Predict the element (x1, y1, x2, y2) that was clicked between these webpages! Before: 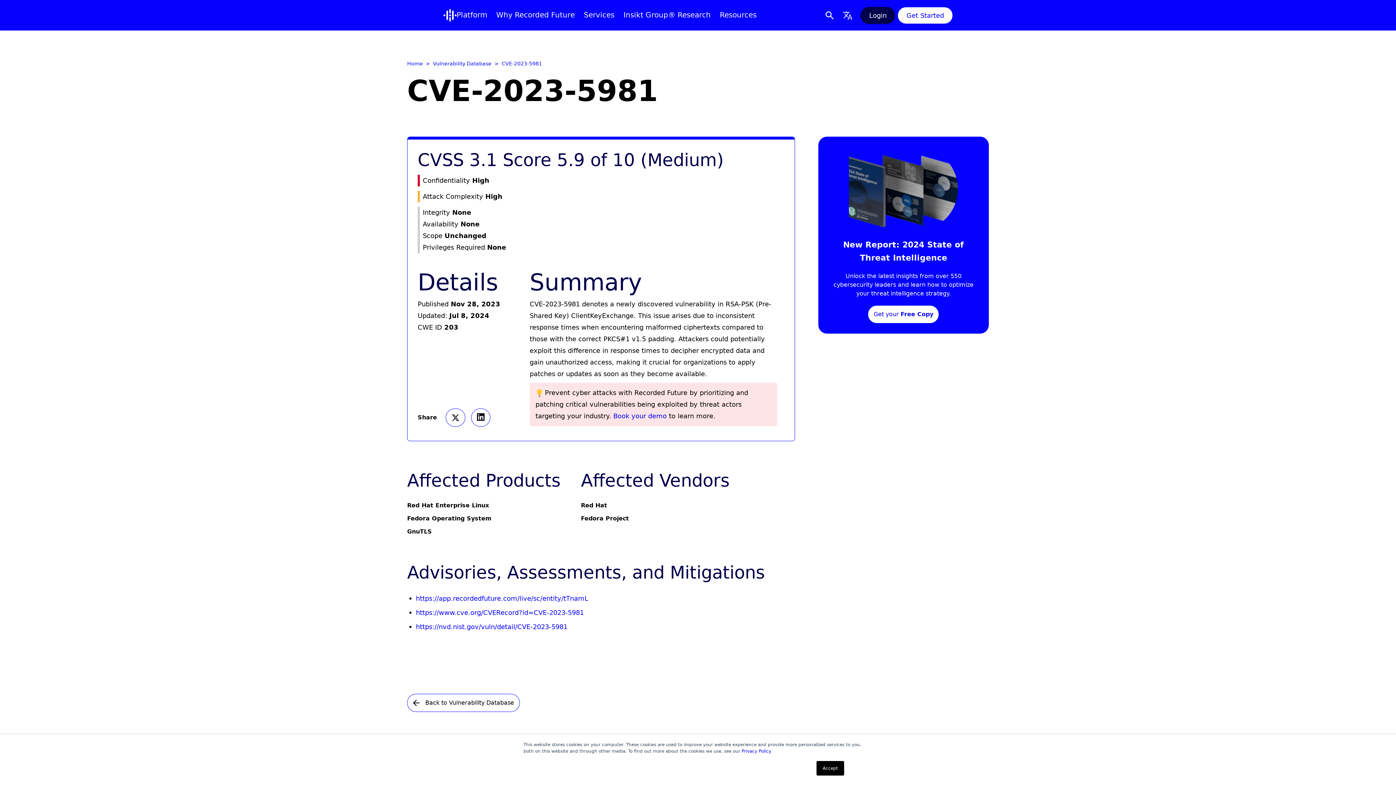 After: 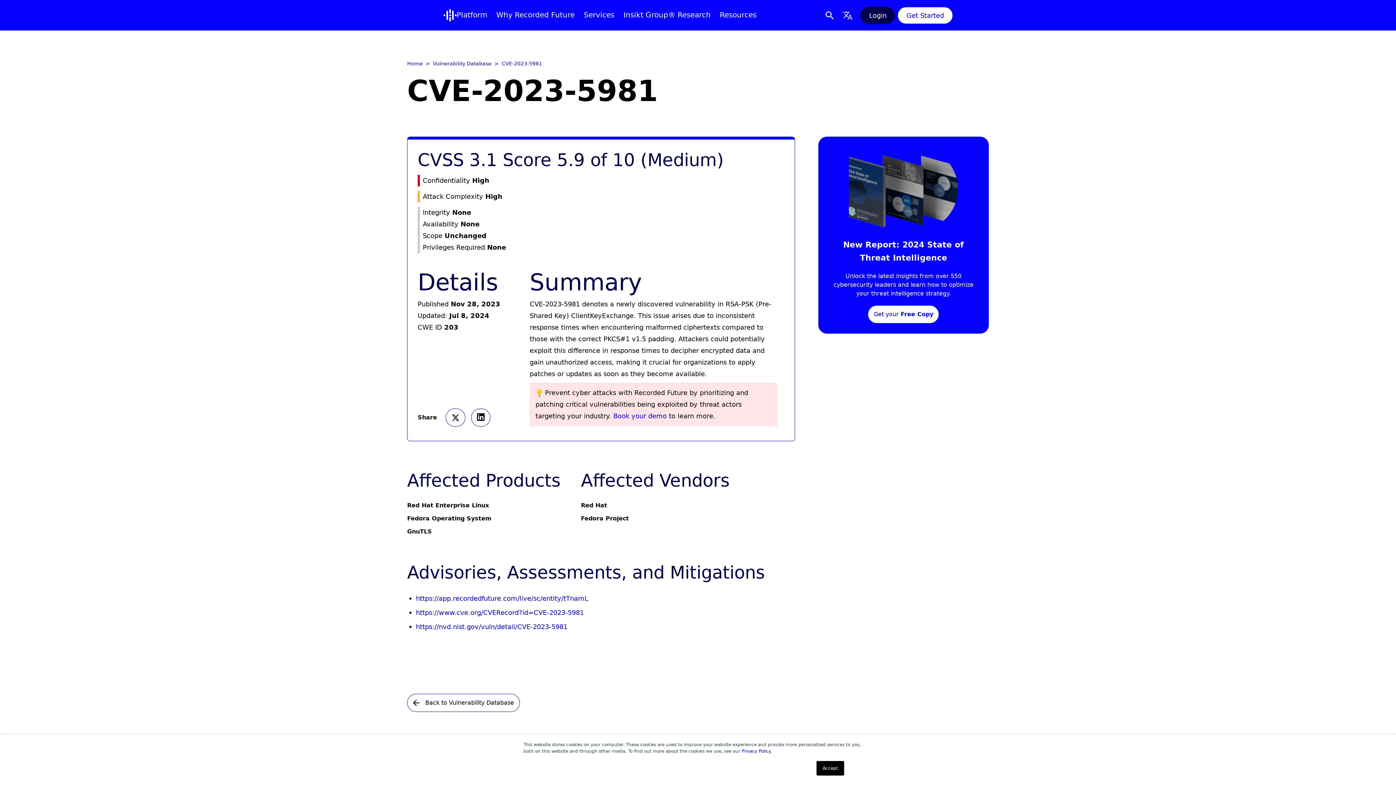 Action: label: New Report: 2024 State of Threat IntelligenceUnlock the latest insights from over 550 cybersecurity leaders and learn how to optimize your threat intelligence strategy.Get your Free Copy bbox: (818, 136, 989, 333)